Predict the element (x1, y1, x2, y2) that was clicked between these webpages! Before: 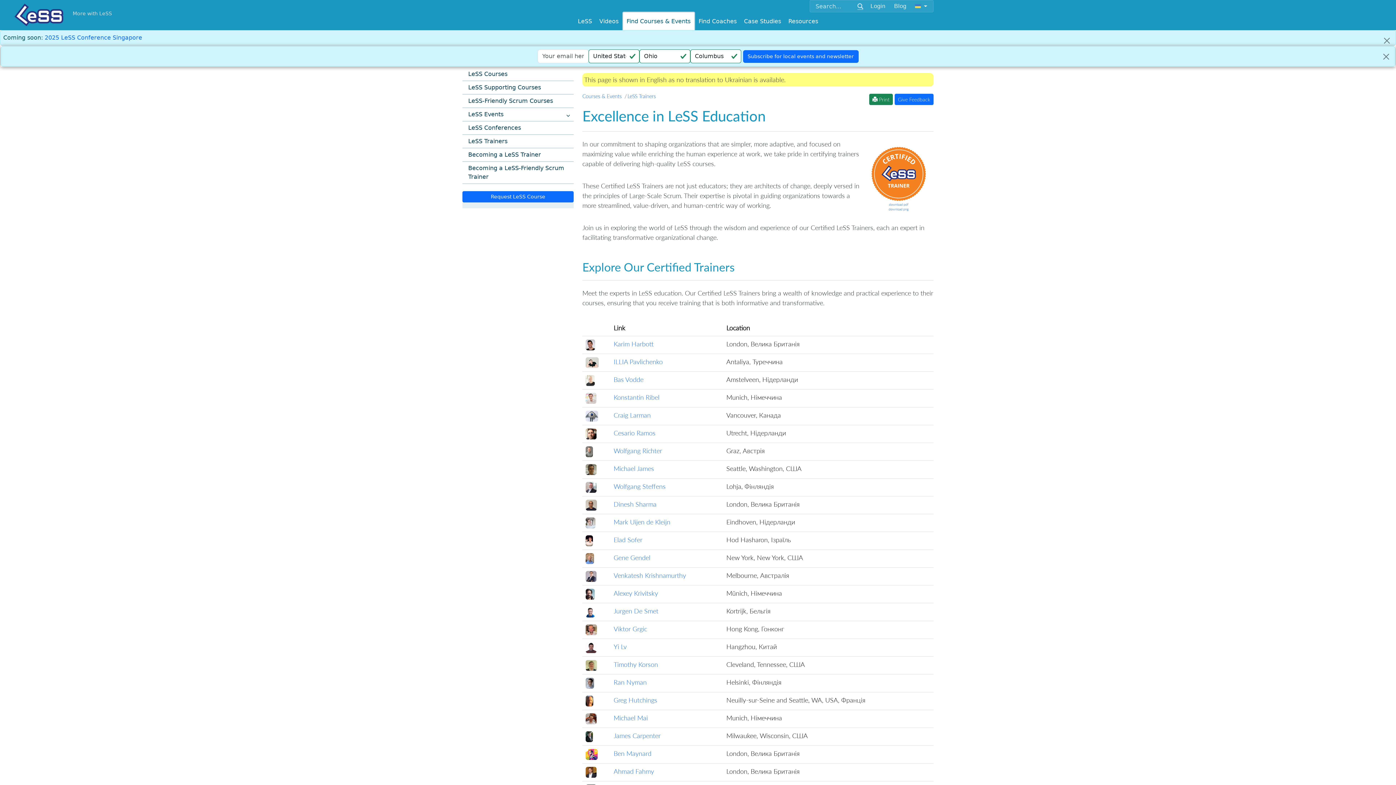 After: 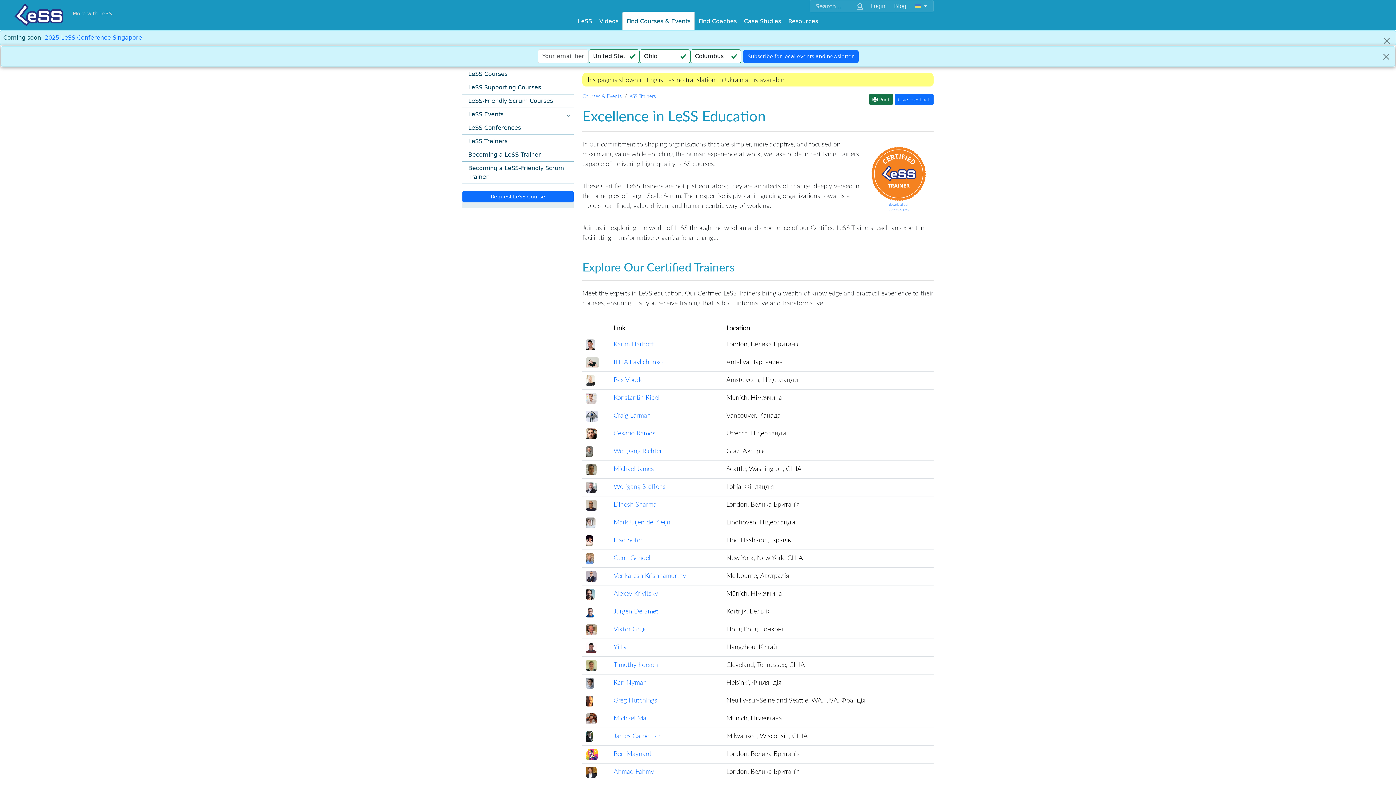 Action: label:  Print bbox: (869, 93, 893, 105)